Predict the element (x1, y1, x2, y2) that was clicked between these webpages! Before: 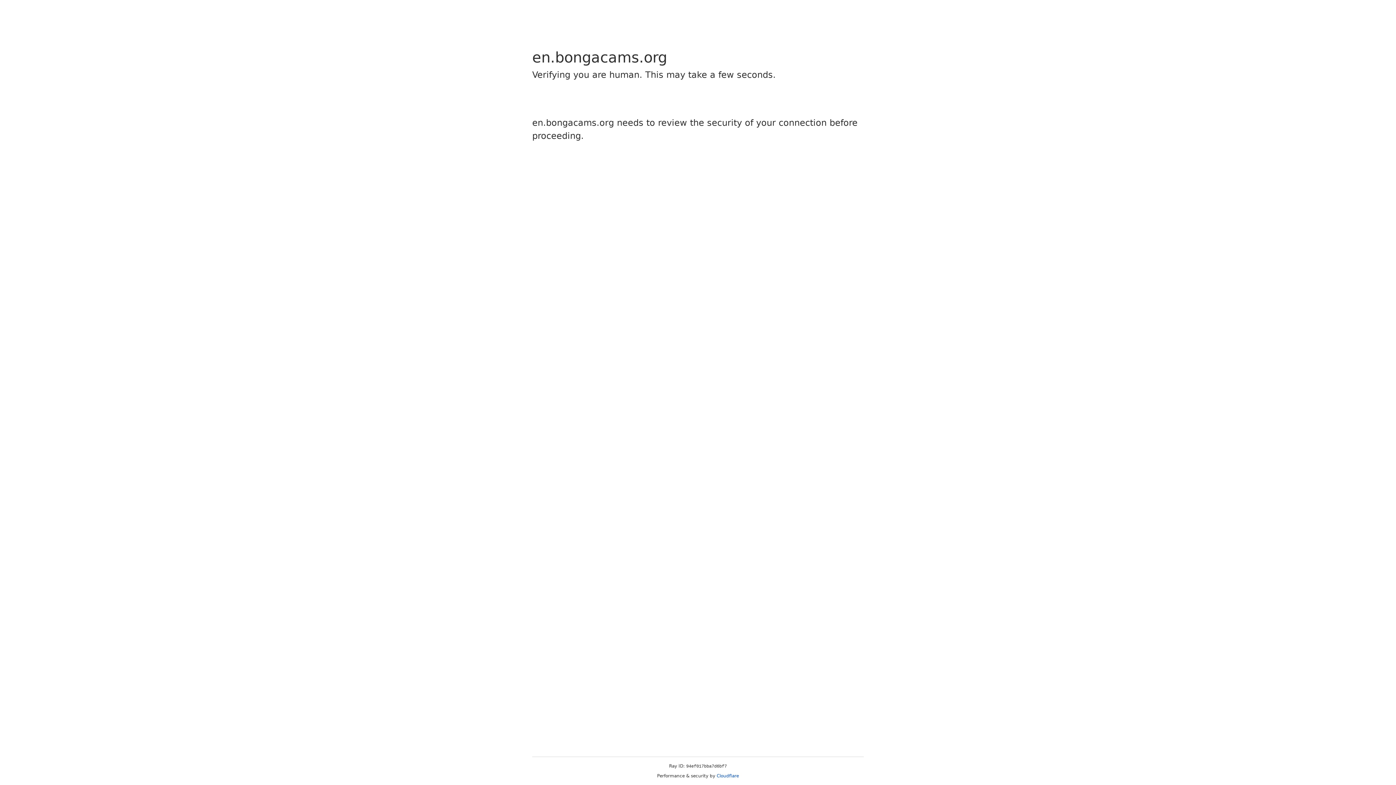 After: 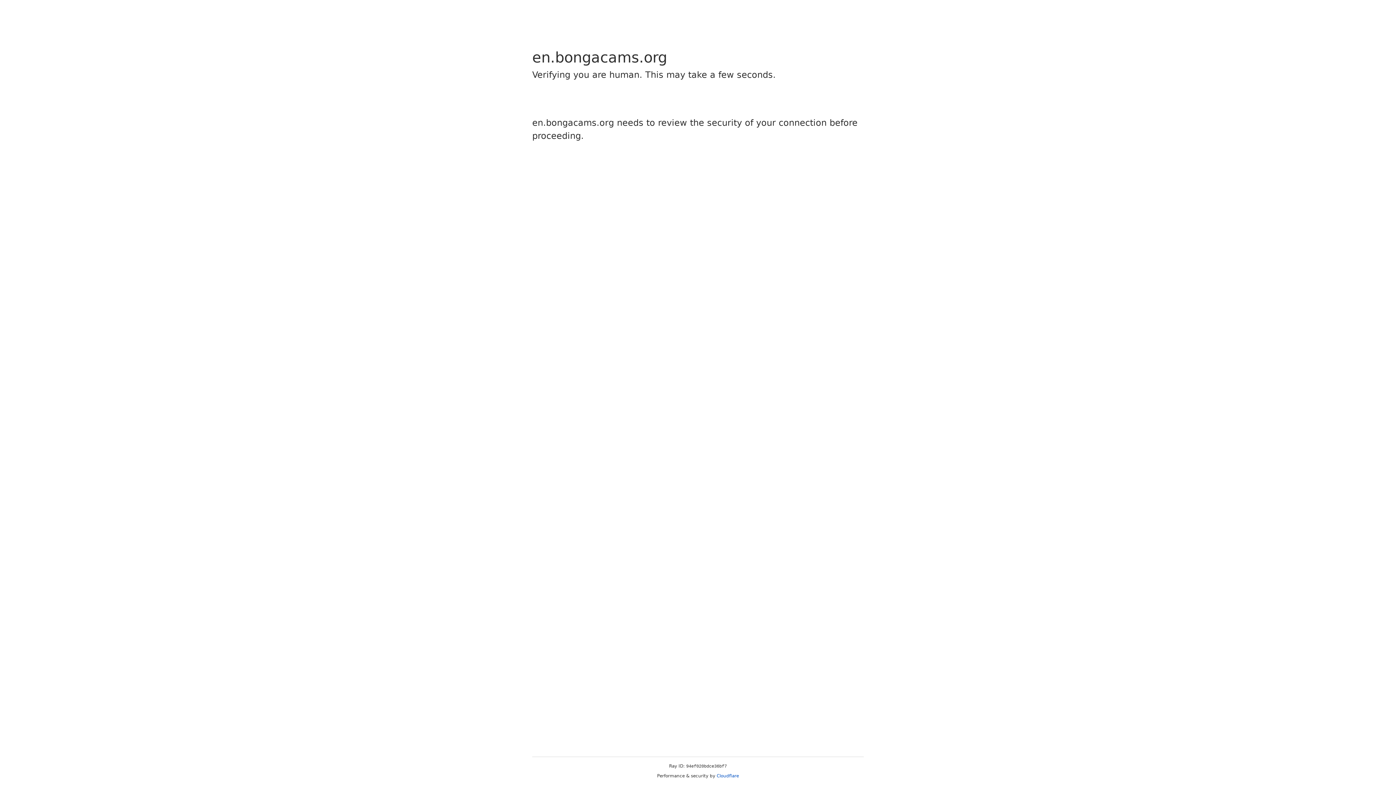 Action: label: Cloudflare bbox: (716, 773, 739, 778)